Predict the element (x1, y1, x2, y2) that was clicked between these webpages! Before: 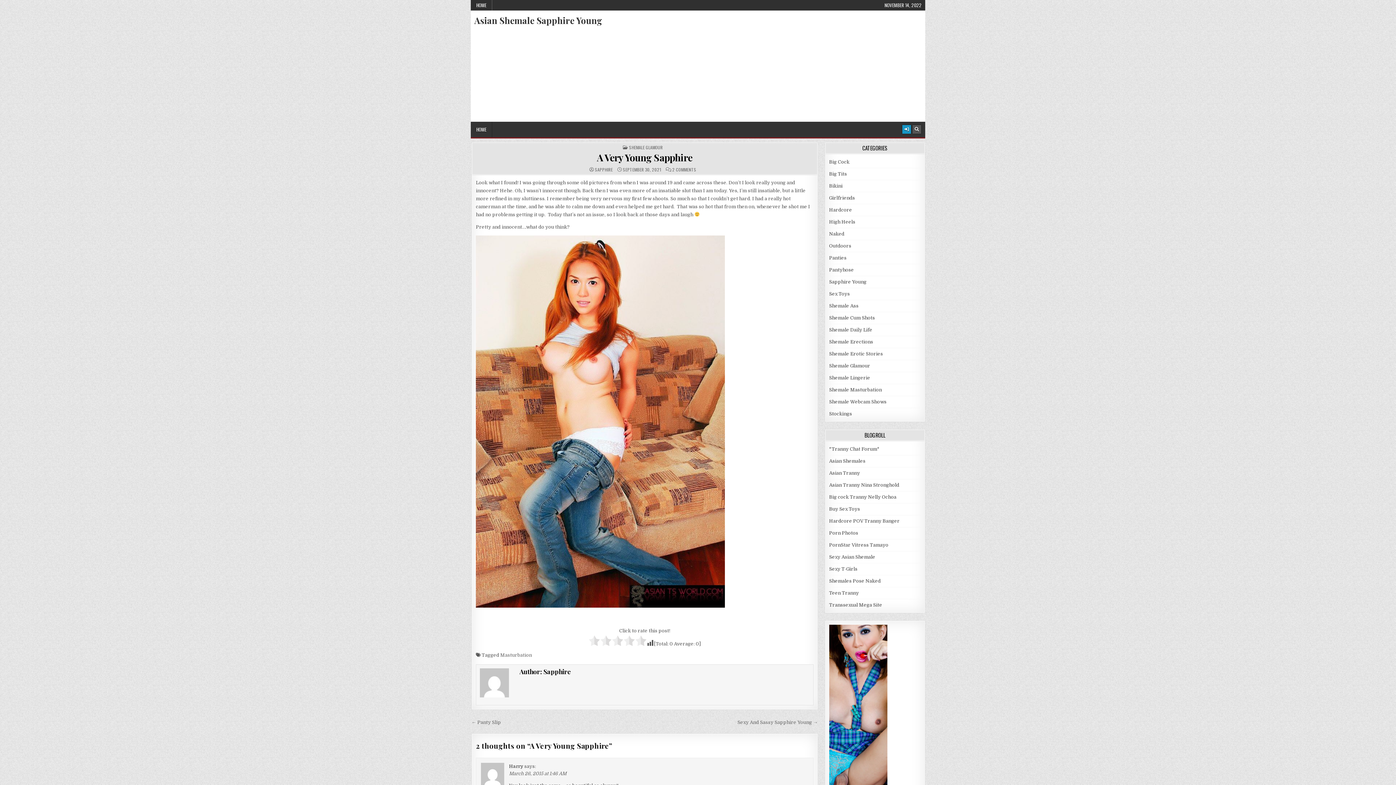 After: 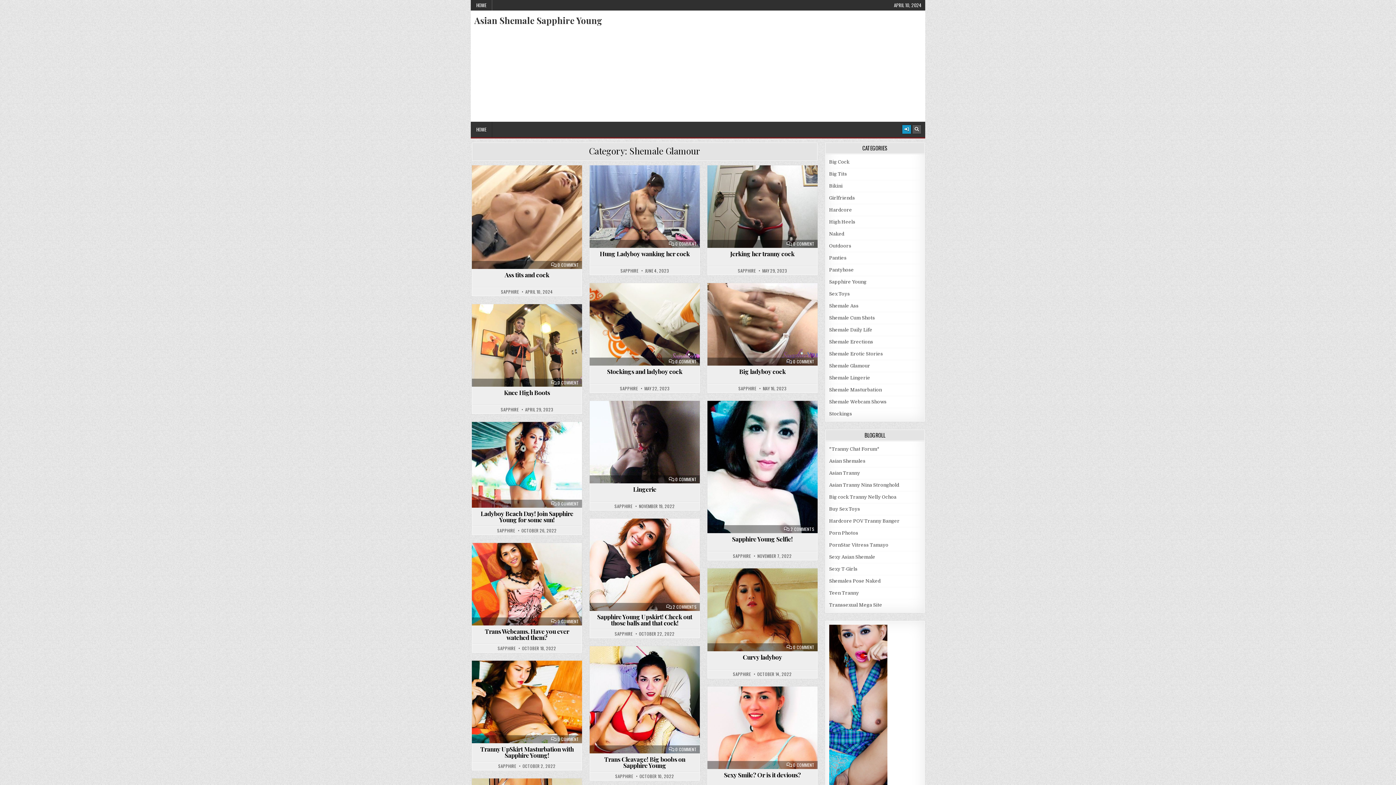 Action: label: Shemale Glamour bbox: (829, 363, 870, 368)